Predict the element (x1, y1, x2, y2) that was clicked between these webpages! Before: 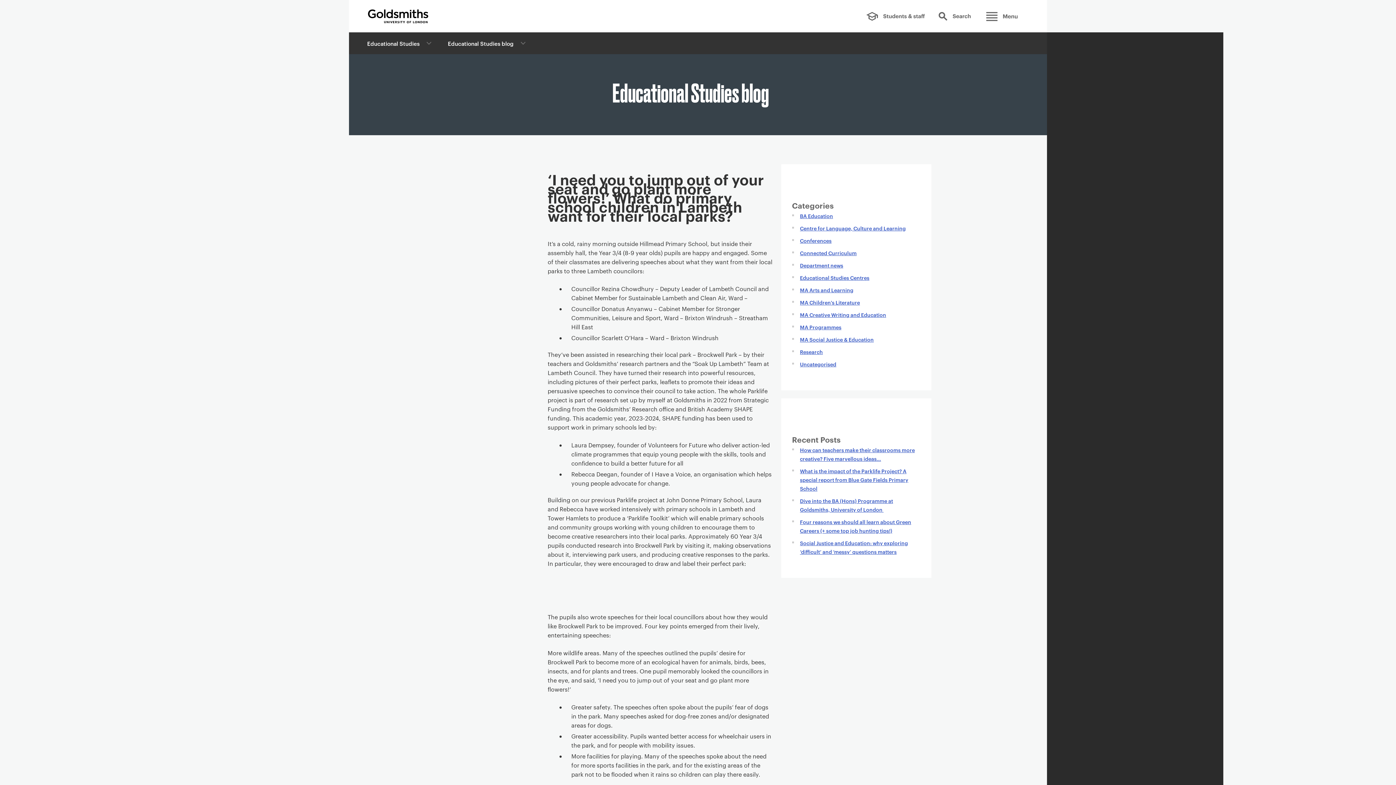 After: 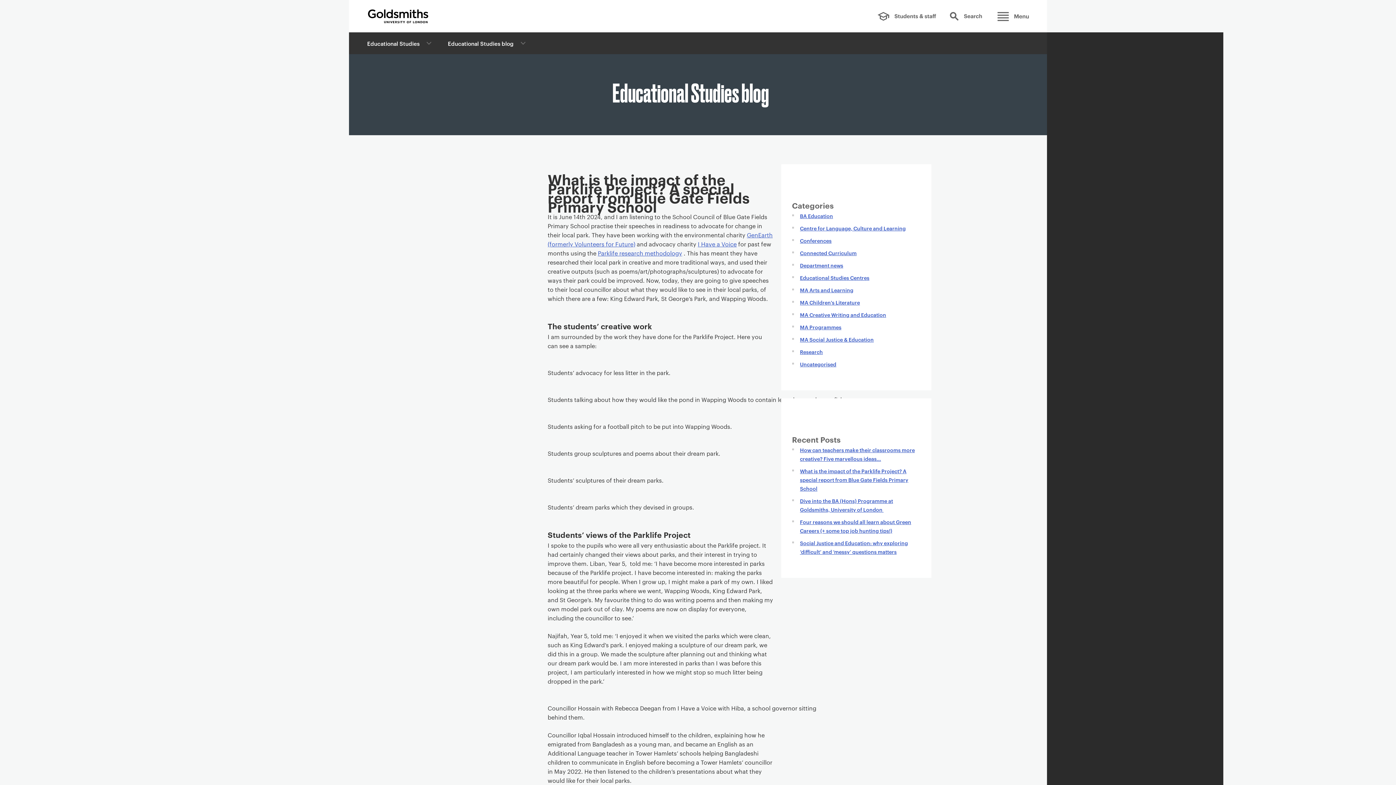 Action: bbox: (800, 467, 908, 492) label: What is the impact of the Parklife Project? A special report from Blue Gate Fields Primary School